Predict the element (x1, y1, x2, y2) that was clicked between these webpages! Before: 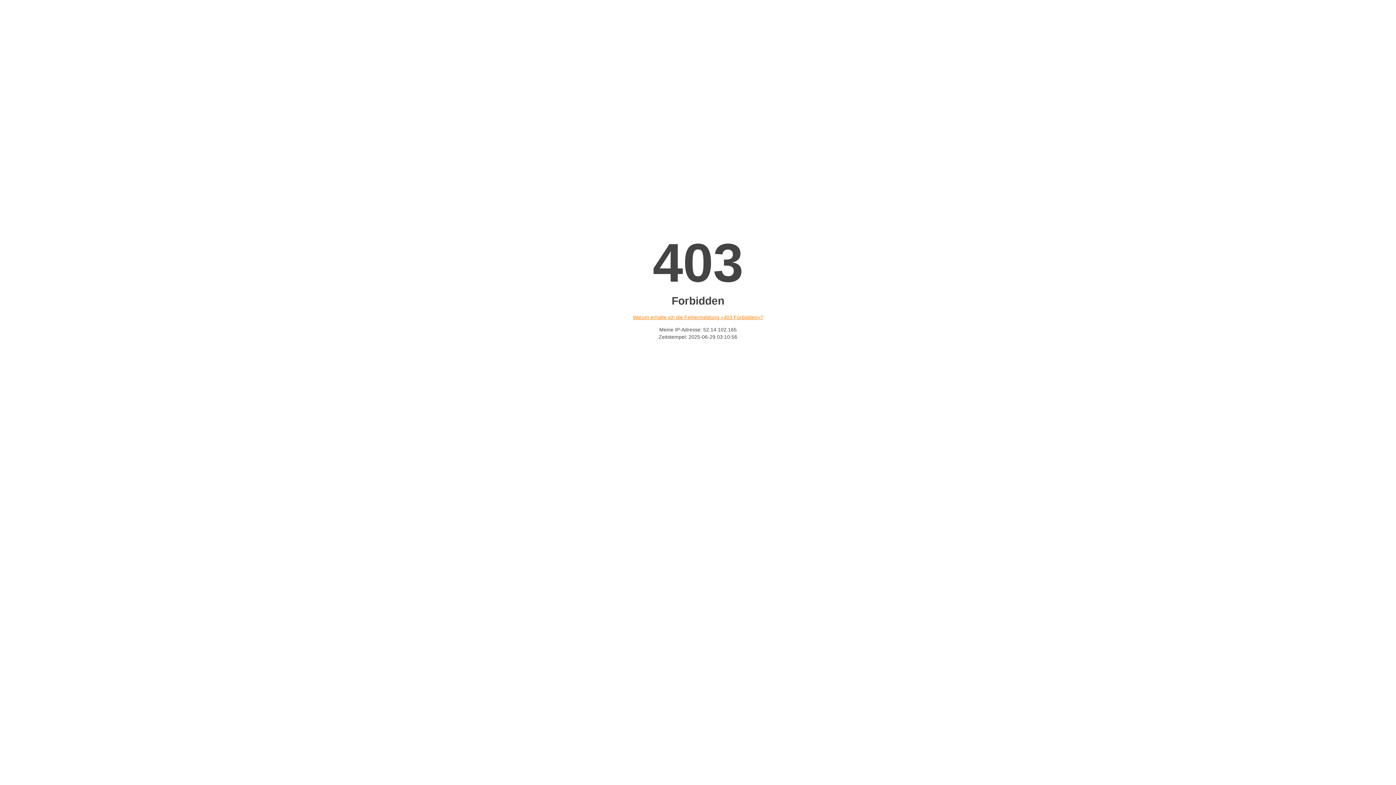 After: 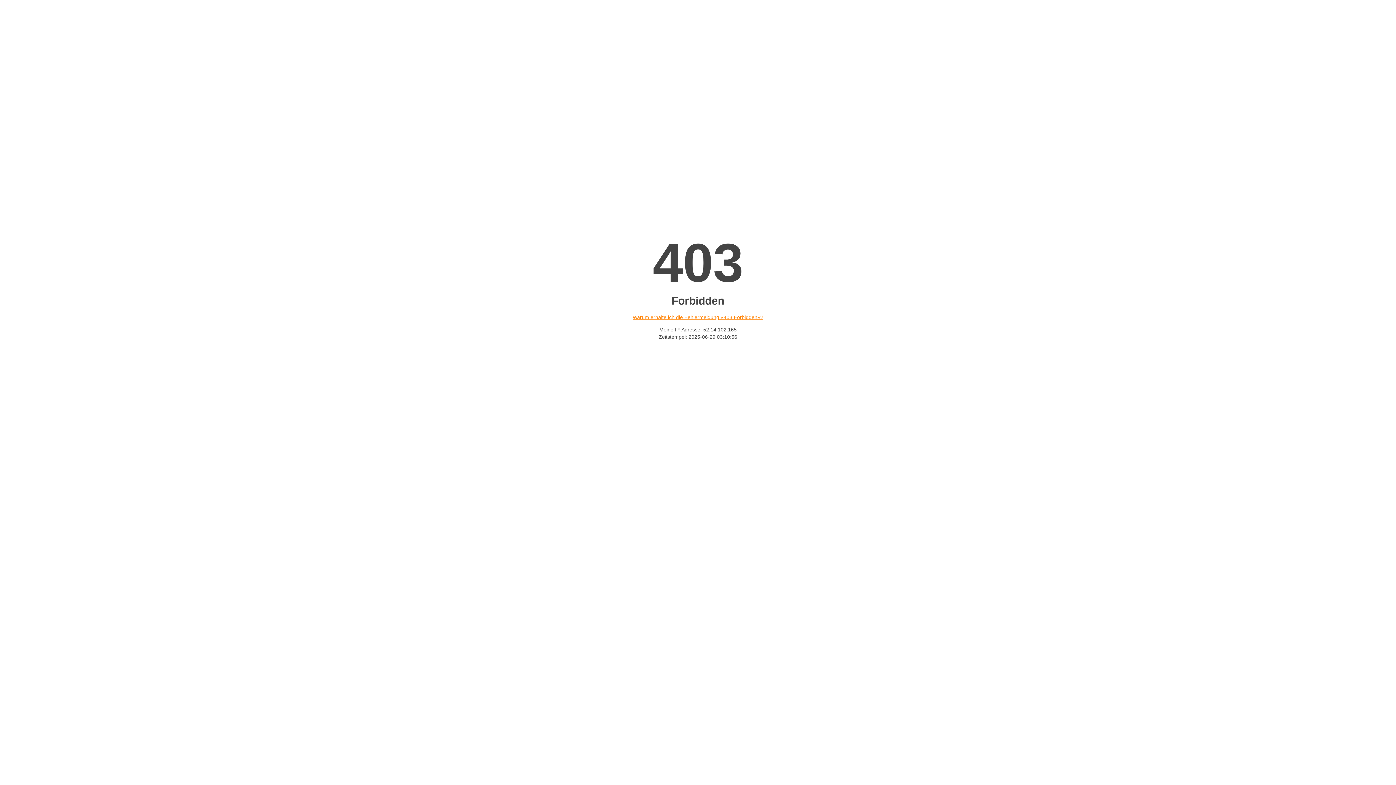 Action: bbox: (632, 314, 763, 320) label: Warum erhalte ich die Fehlermeldung «403 Forbidden»?